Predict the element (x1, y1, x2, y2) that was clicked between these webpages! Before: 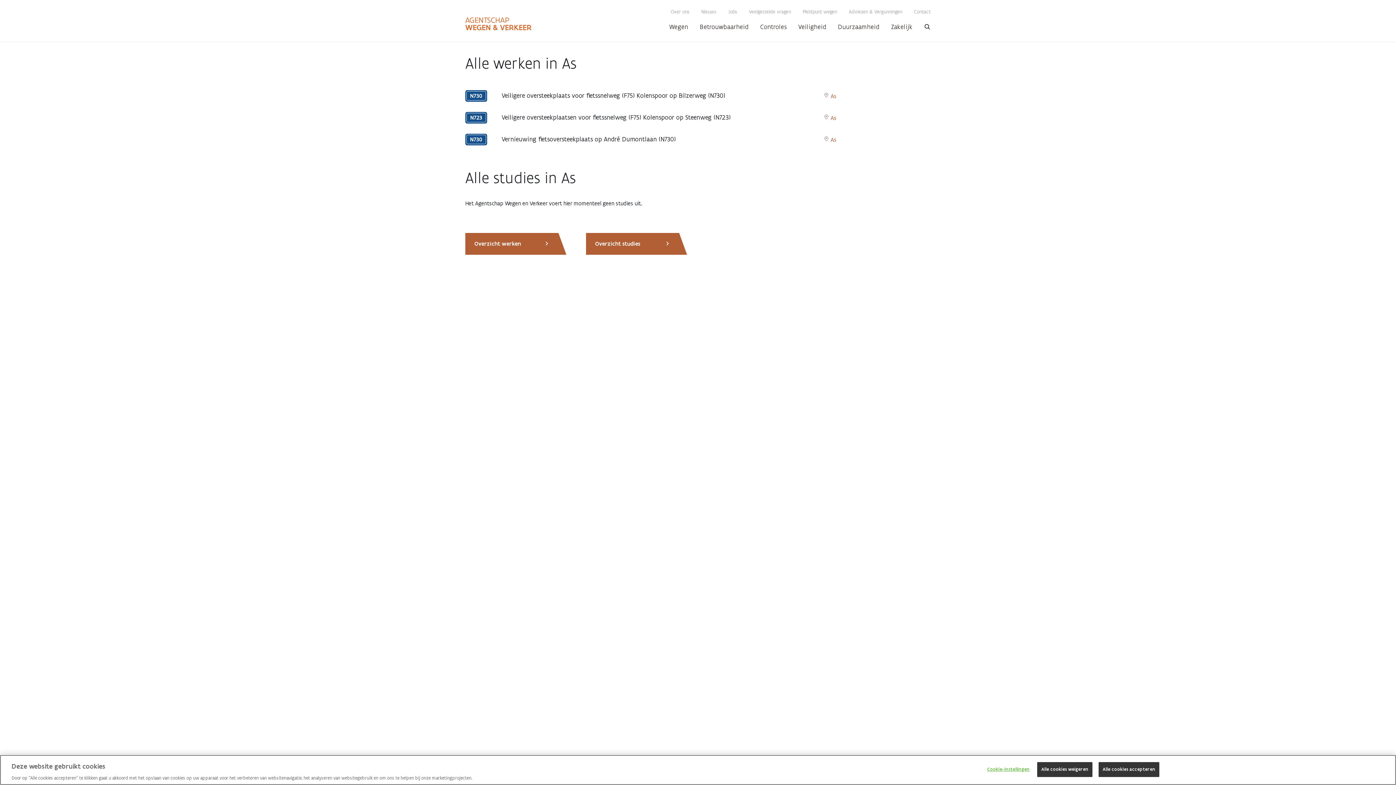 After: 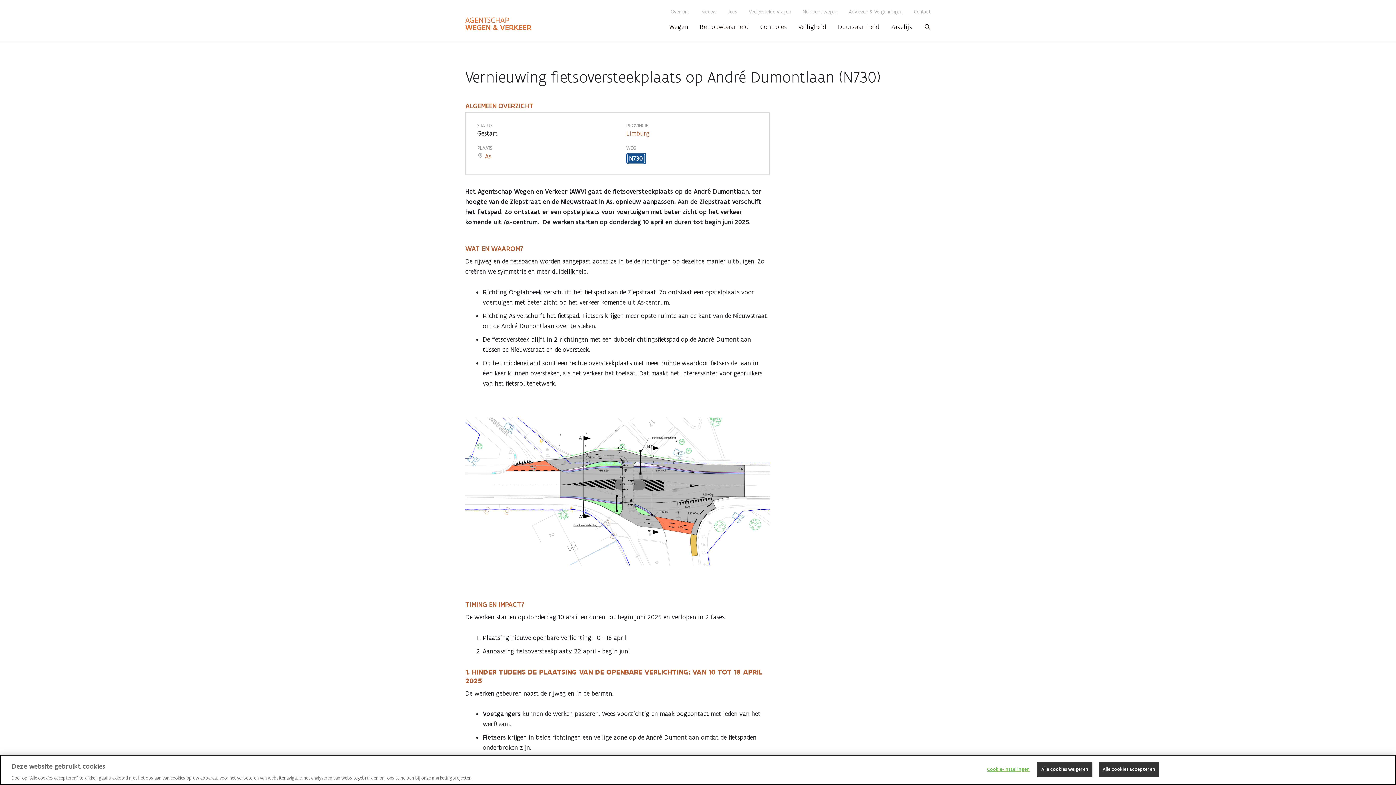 Action: bbox: (919, 139, 919, 139) label: Go to Vernieuwing fietsoversteekplaats op André Dumontlaan (N730) page